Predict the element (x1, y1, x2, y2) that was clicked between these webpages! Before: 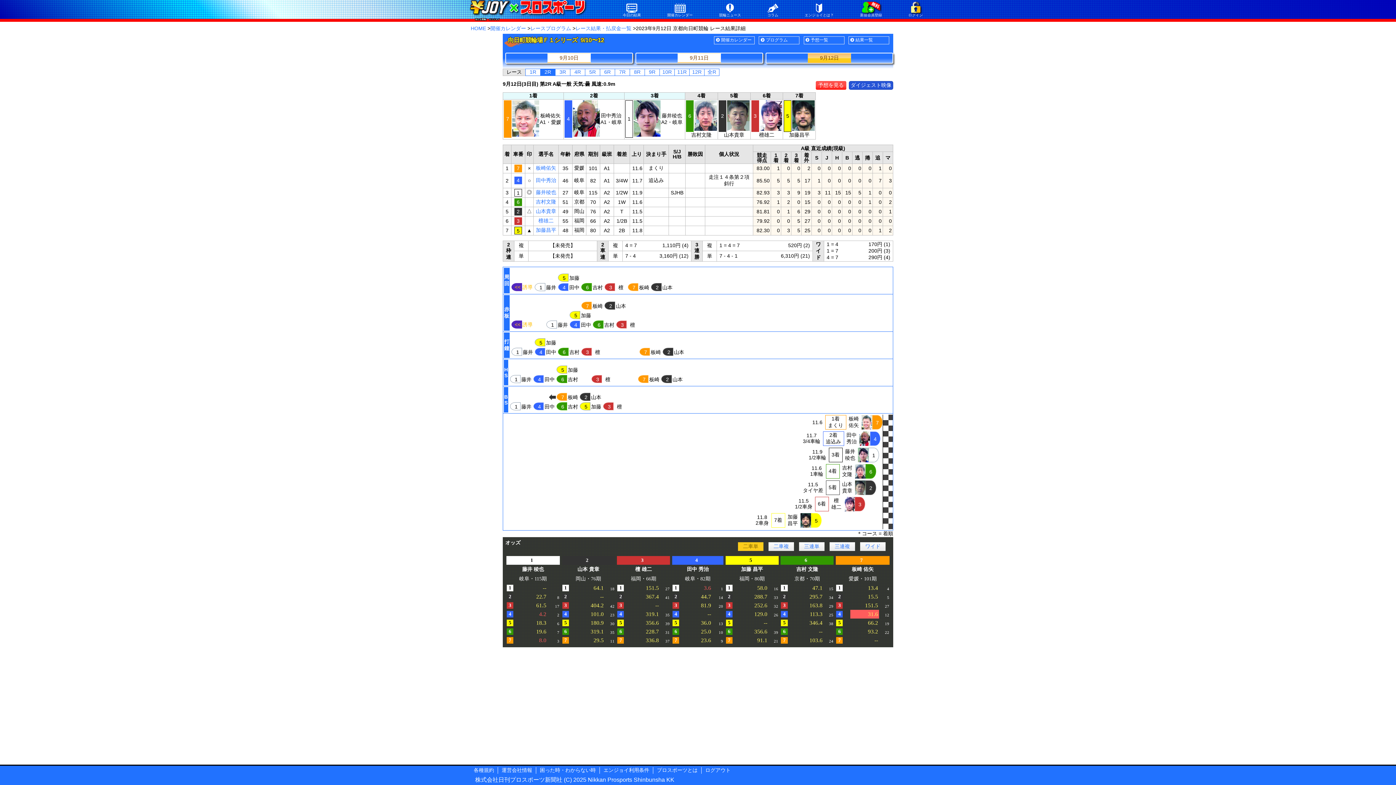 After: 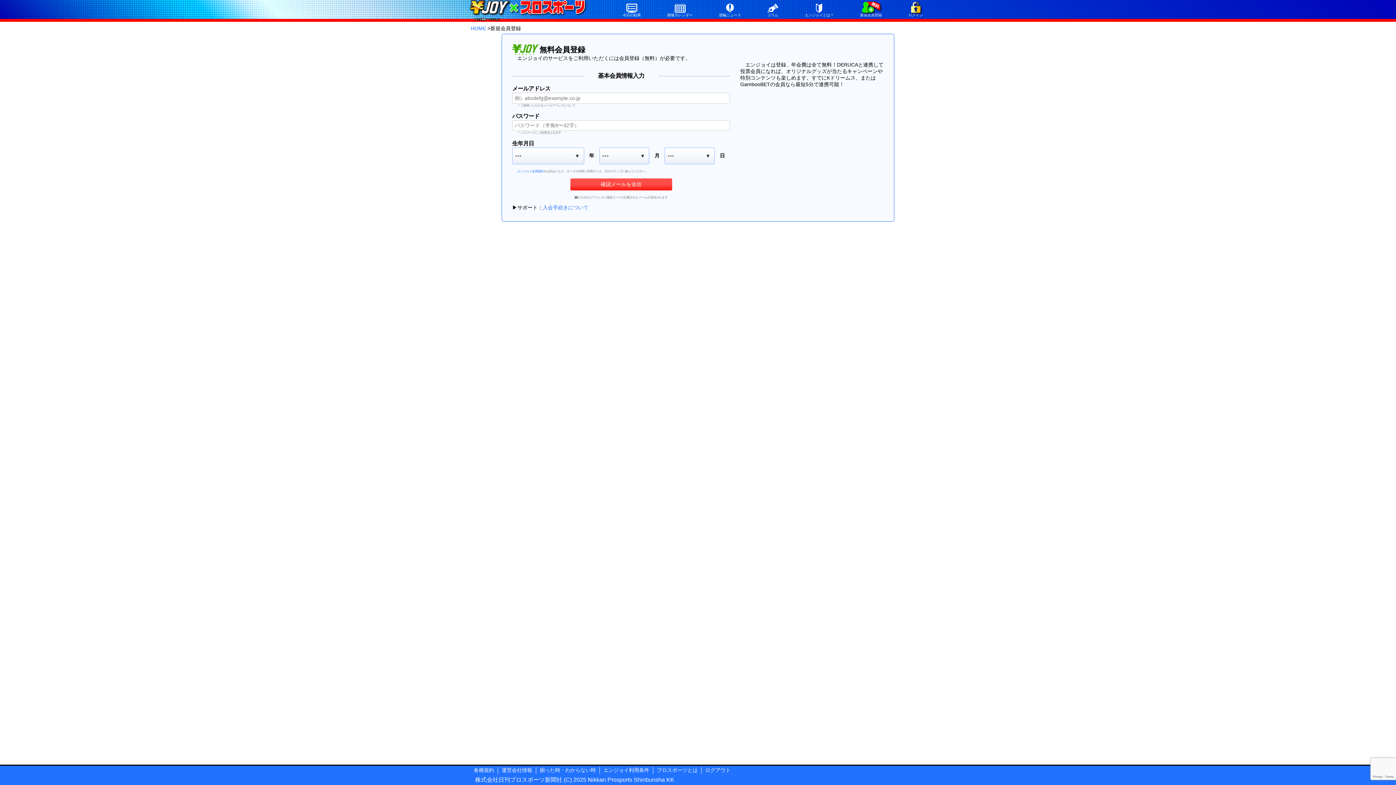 Action: label: 新規会員登録 bbox: (860, 13, 882, 17)